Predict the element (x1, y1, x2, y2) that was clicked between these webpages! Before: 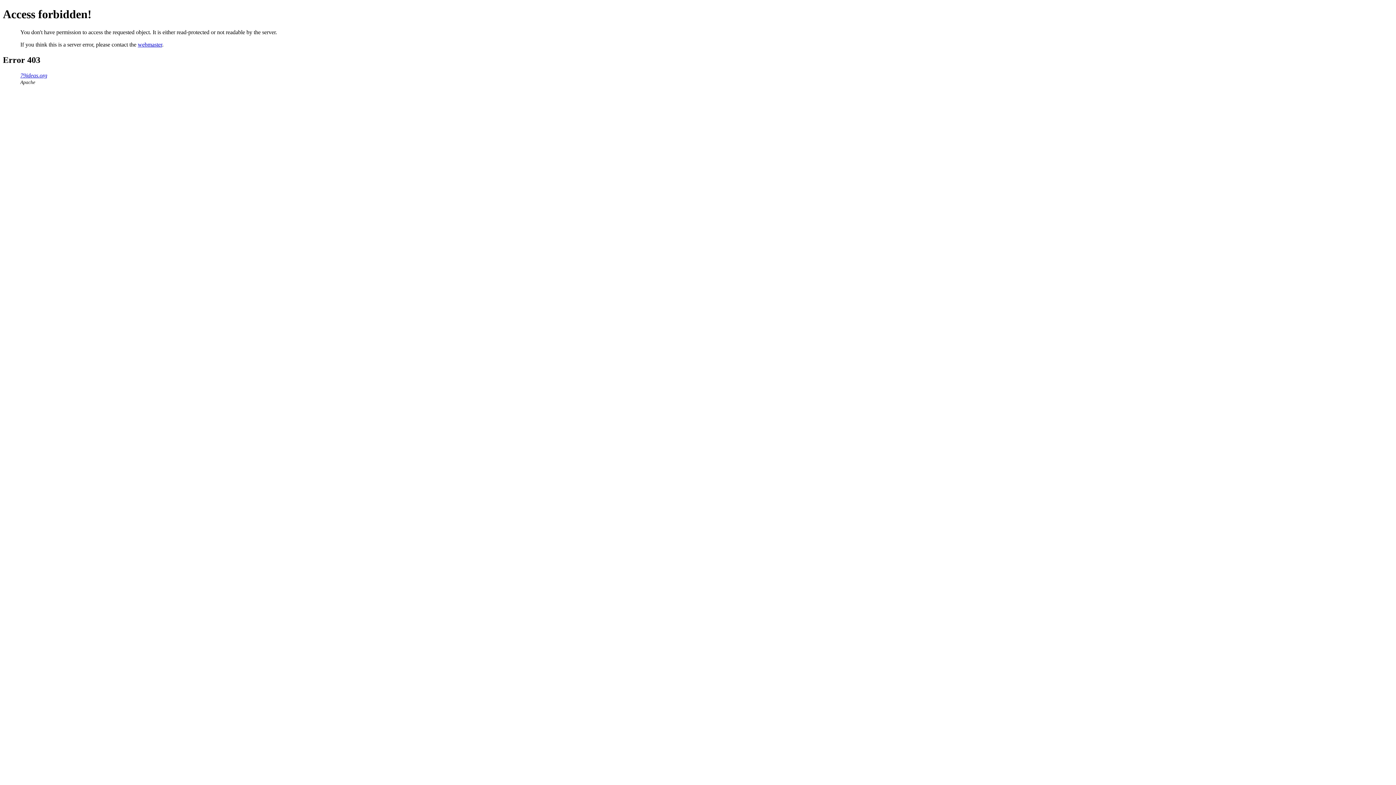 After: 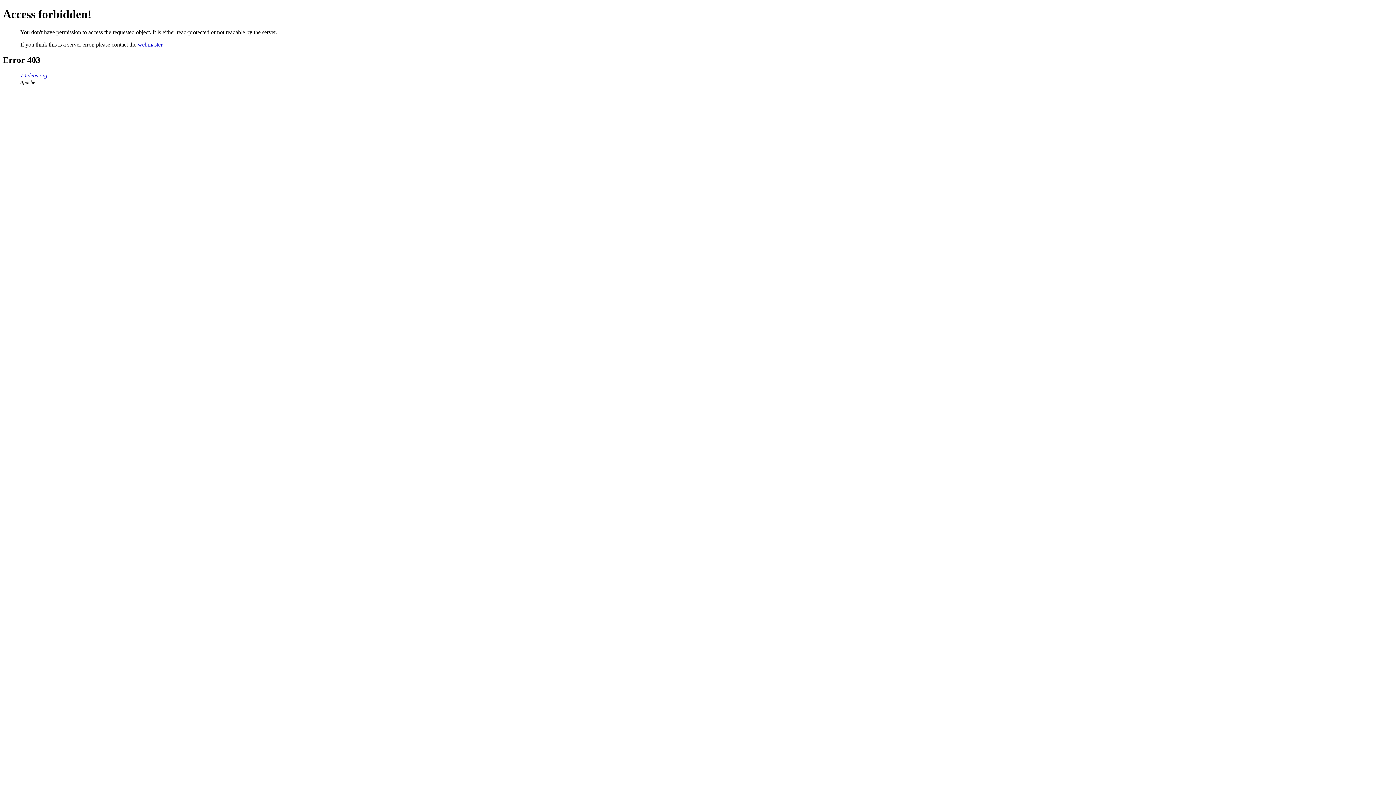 Action: label: webmaster bbox: (137, 41, 162, 47)